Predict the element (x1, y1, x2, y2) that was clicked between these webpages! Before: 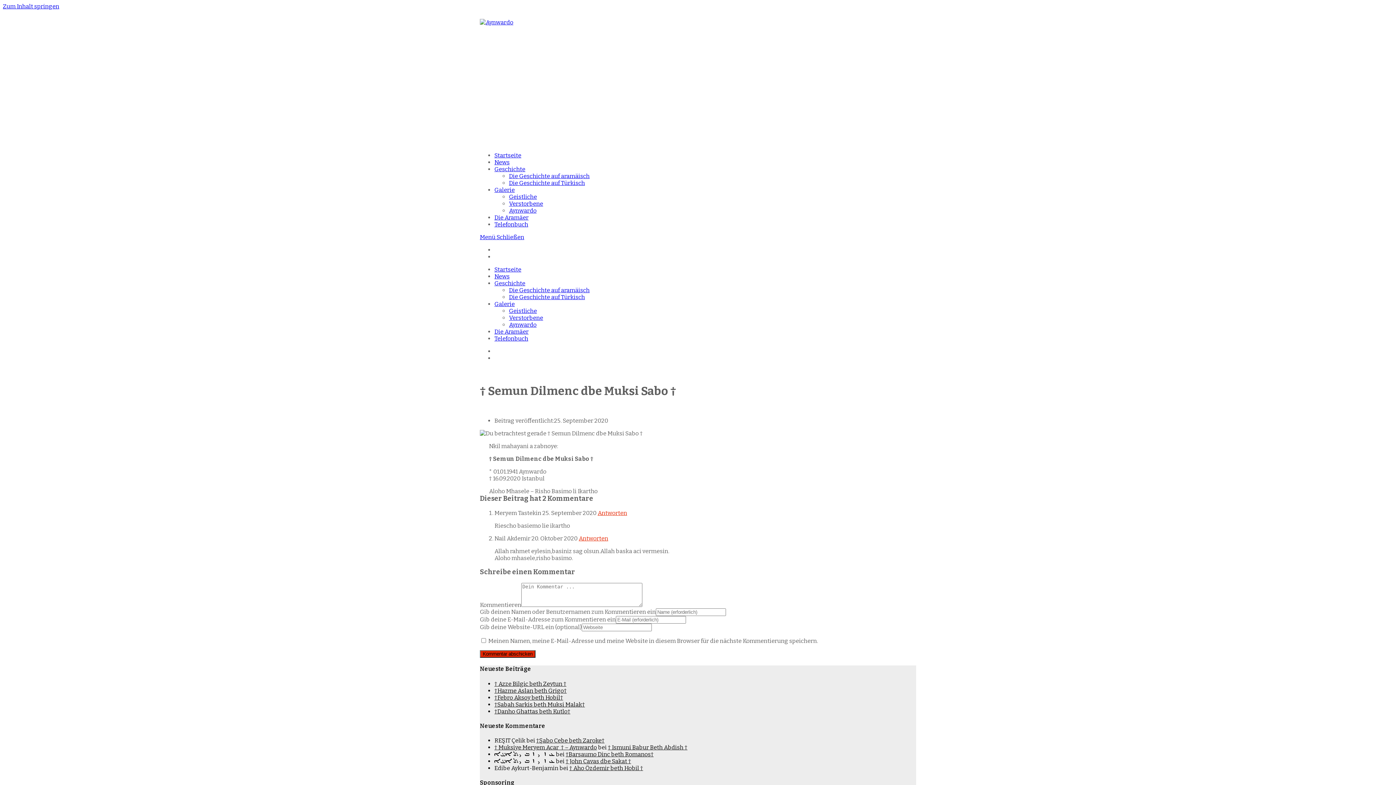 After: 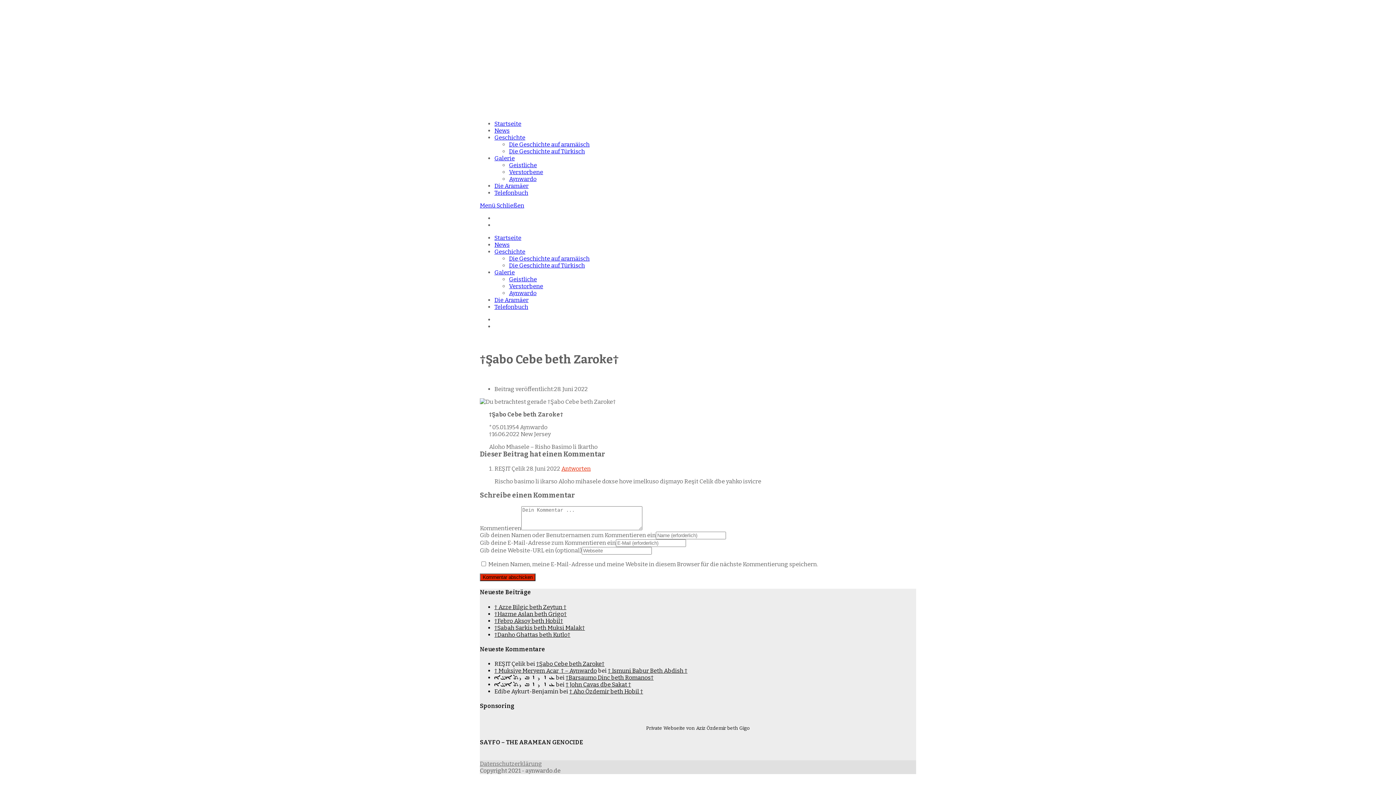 Action: bbox: (536, 737, 604, 744) label: †Şabo Cebe beth Zaroke†